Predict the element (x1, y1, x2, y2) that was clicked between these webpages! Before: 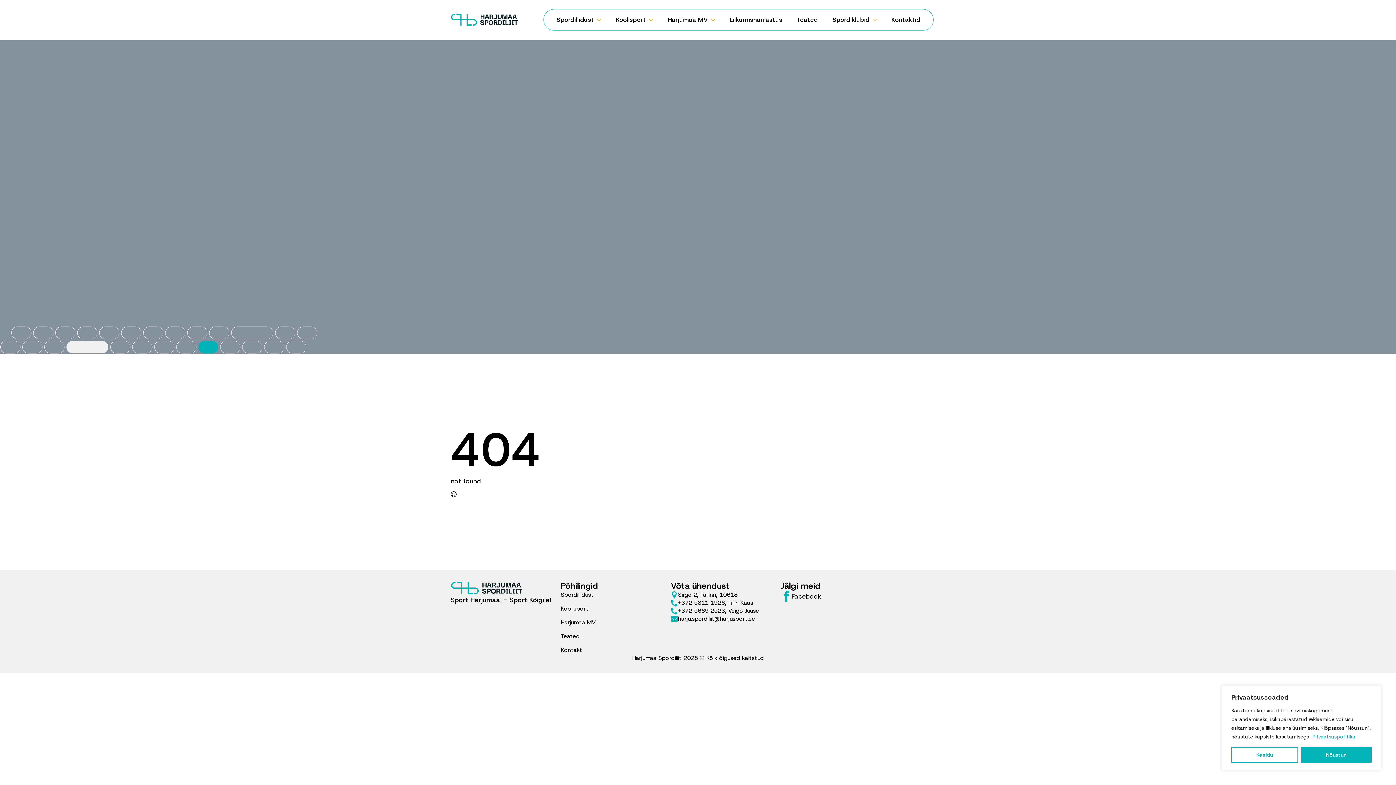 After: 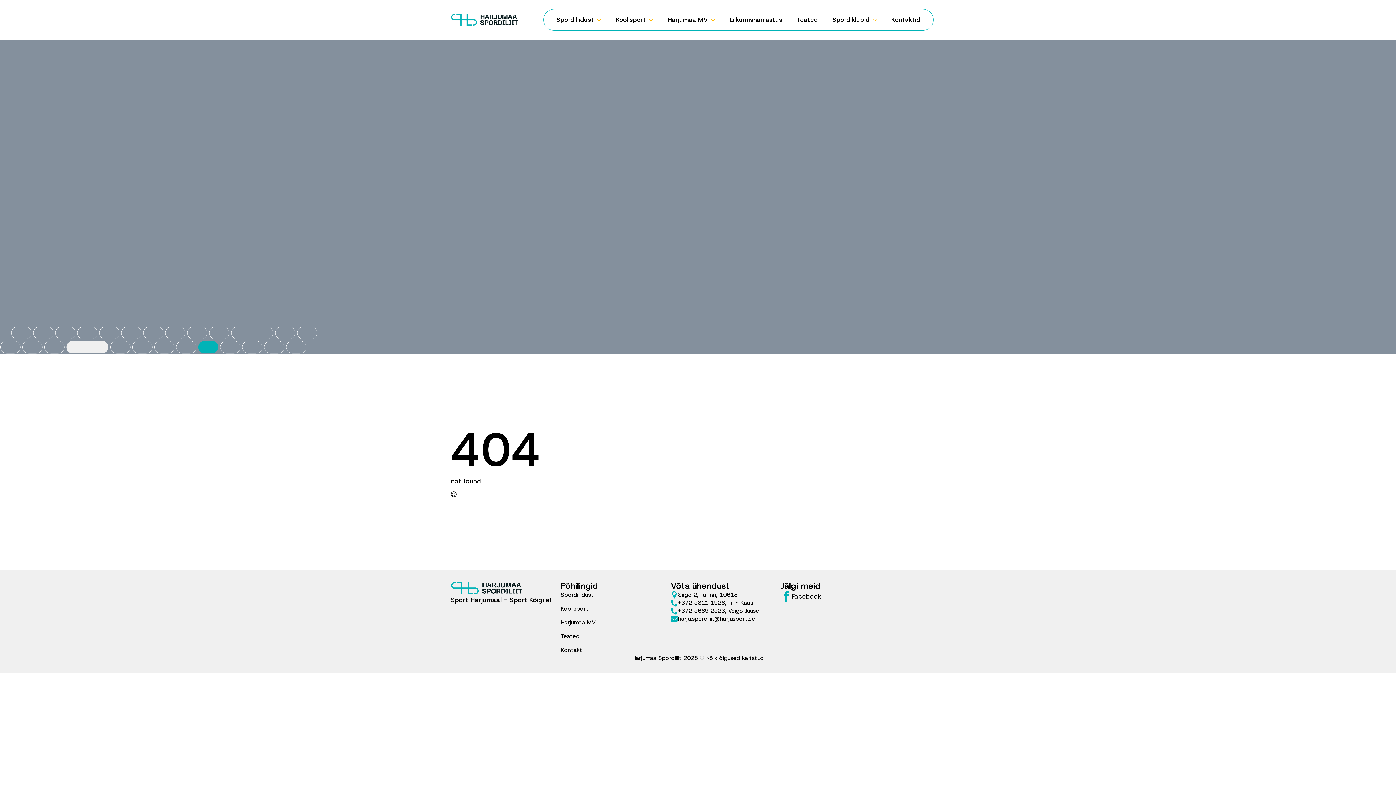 Action: bbox: (1231, 747, 1298, 763) label: Keeldu